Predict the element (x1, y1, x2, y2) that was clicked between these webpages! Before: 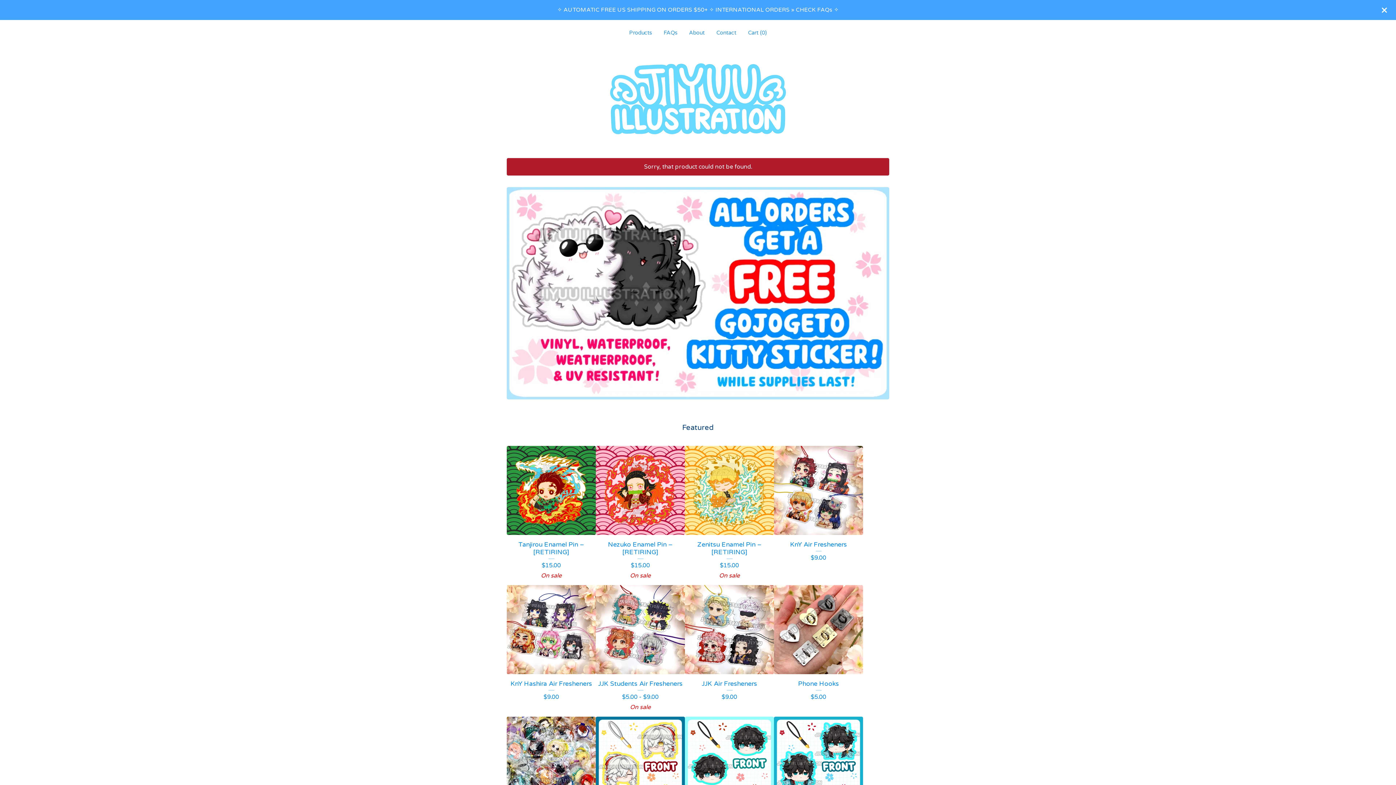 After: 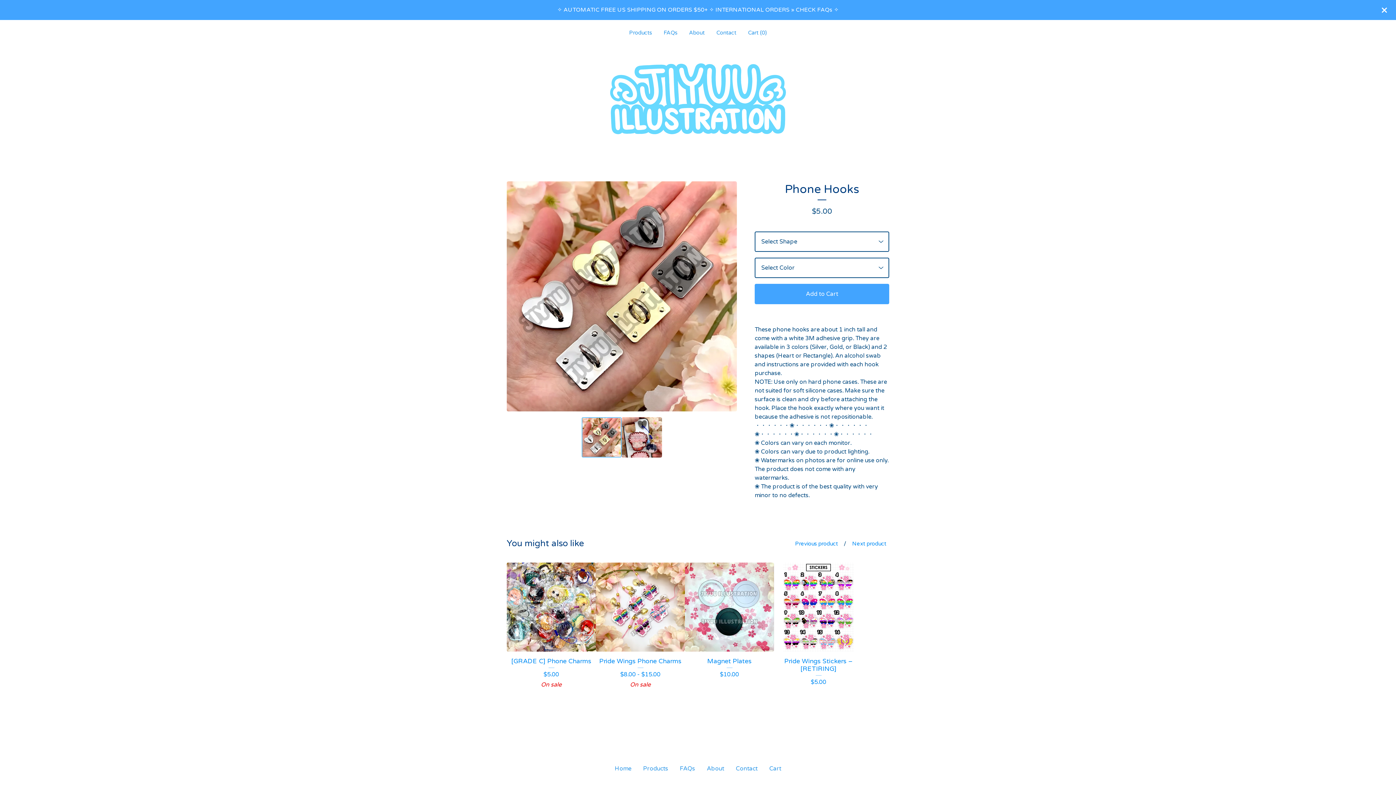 Action: label: Phone Hooks
$5.00 bbox: (774, 585, 863, 707)